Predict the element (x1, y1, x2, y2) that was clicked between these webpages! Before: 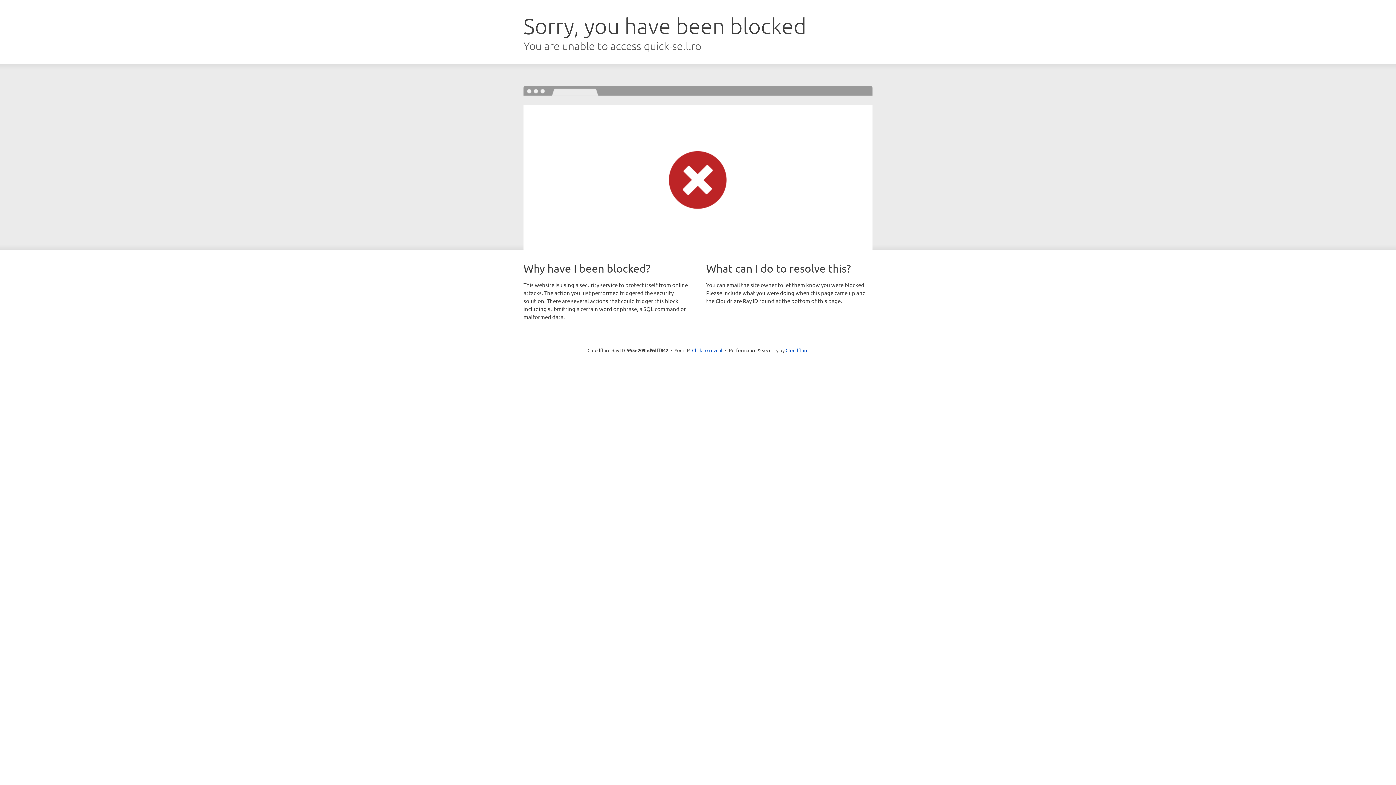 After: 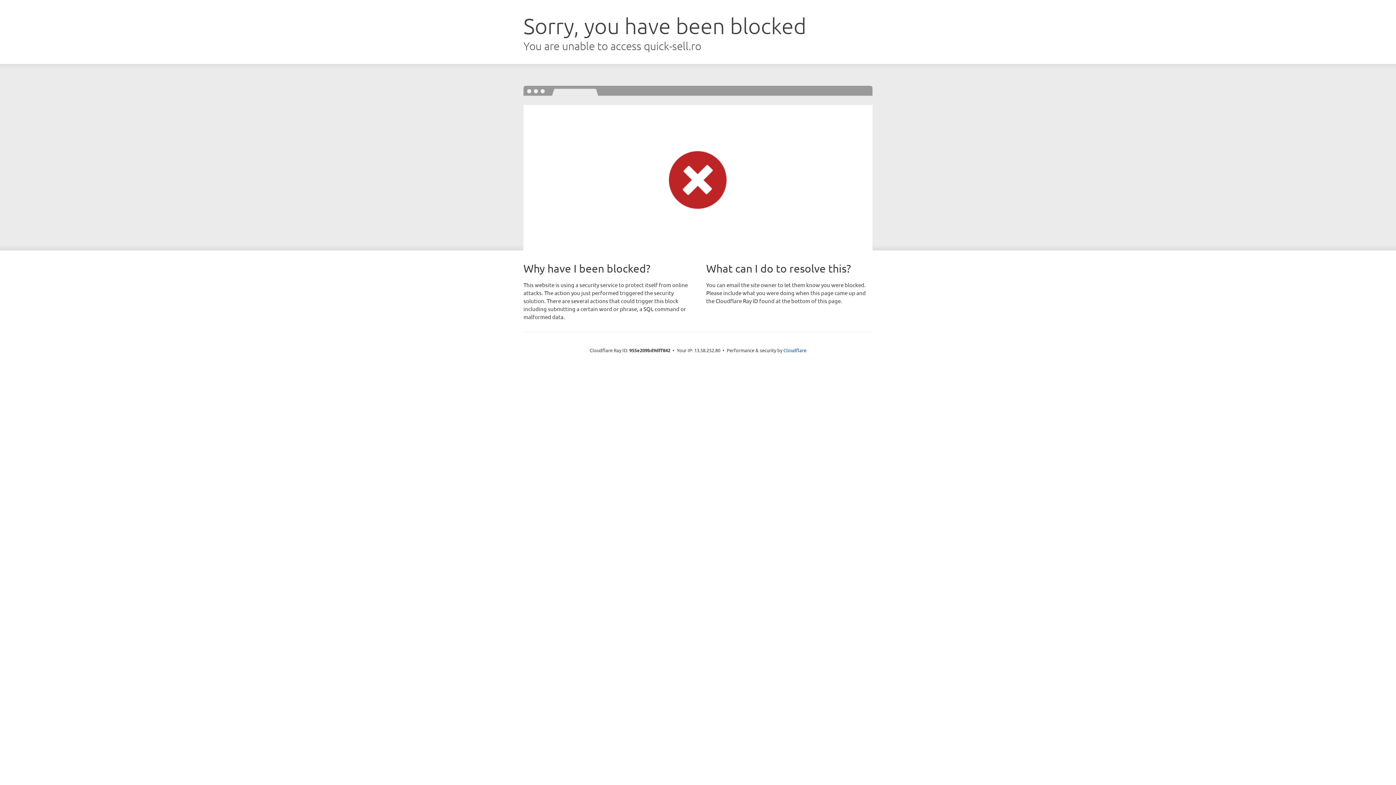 Action: label: Click to reveal bbox: (692, 346, 722, 353)